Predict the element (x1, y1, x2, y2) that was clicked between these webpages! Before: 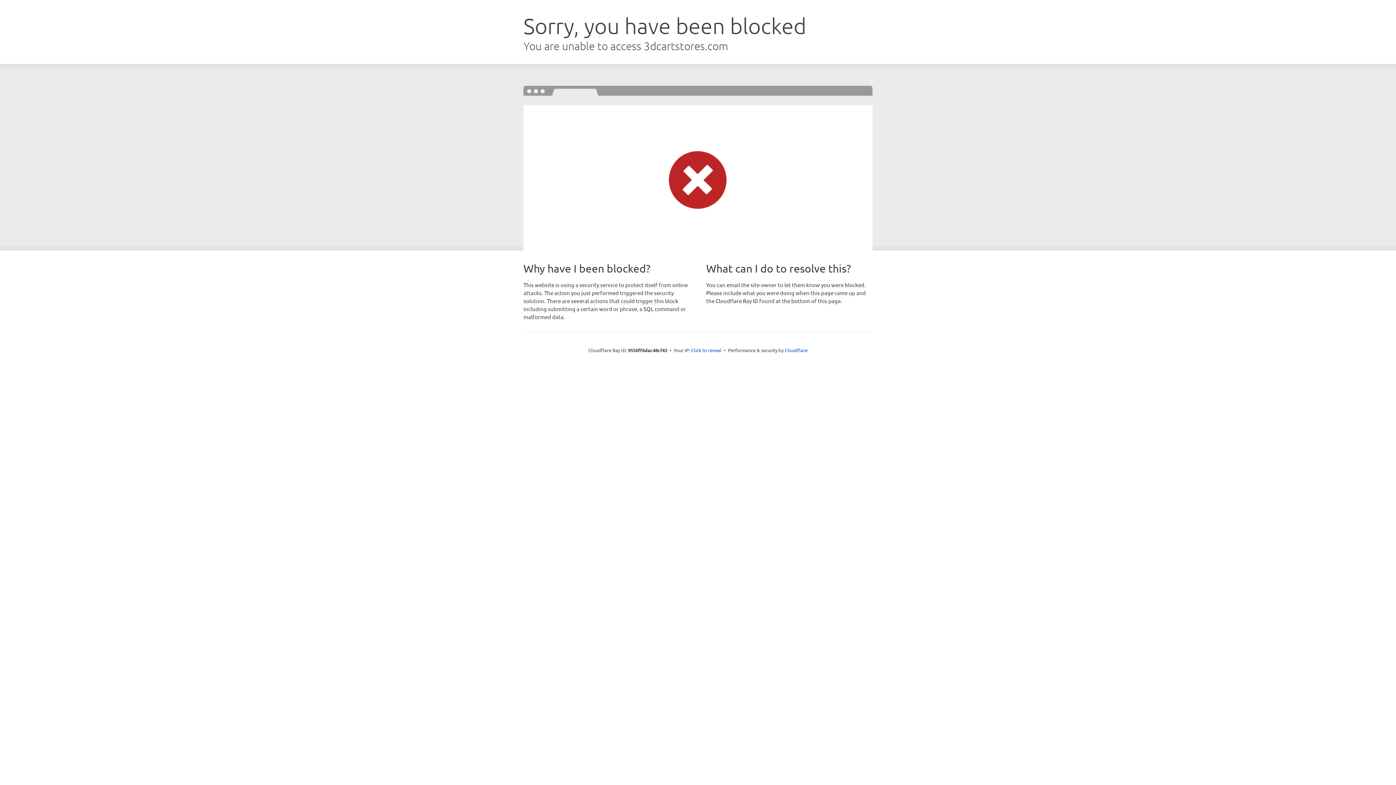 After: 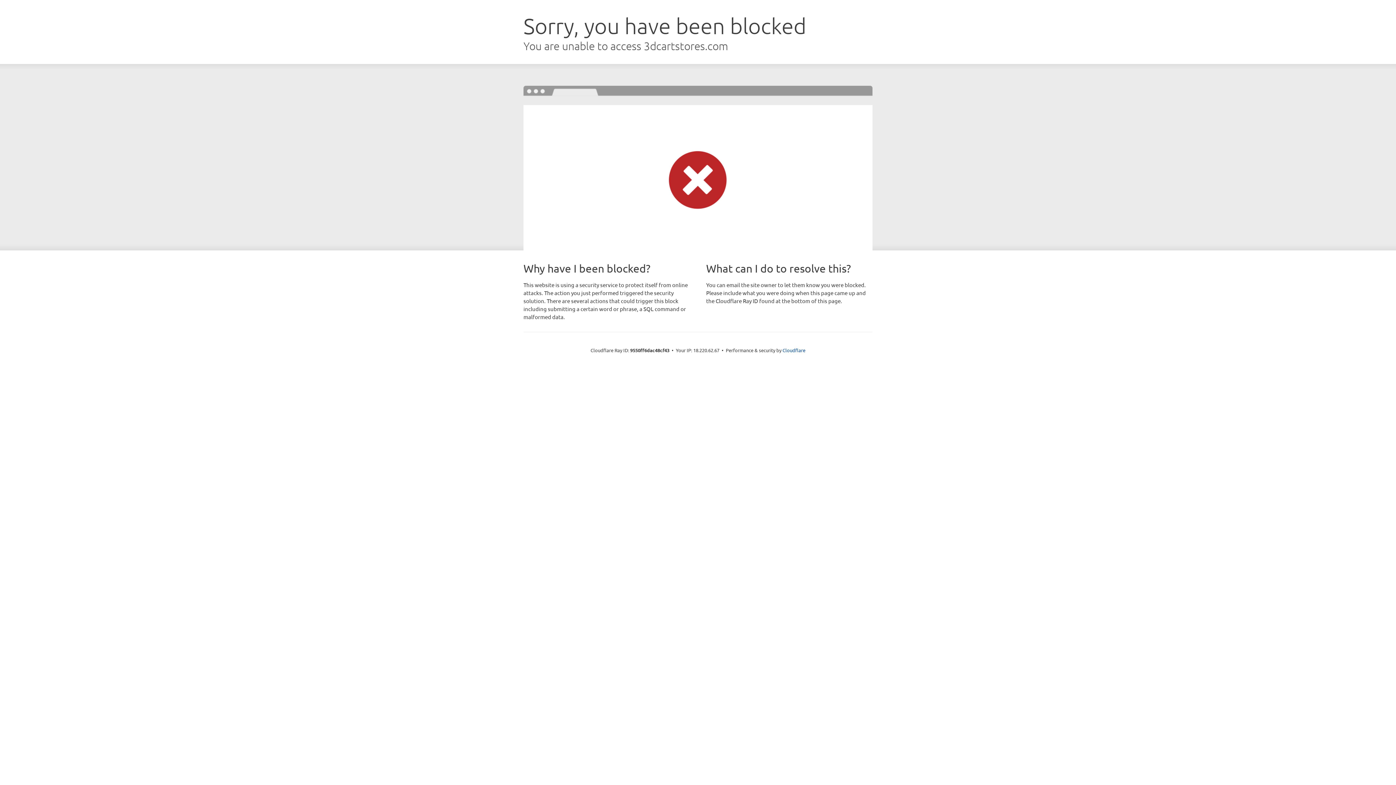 Action: label: Click to reveal bbox: (691, 346, 721, 353)